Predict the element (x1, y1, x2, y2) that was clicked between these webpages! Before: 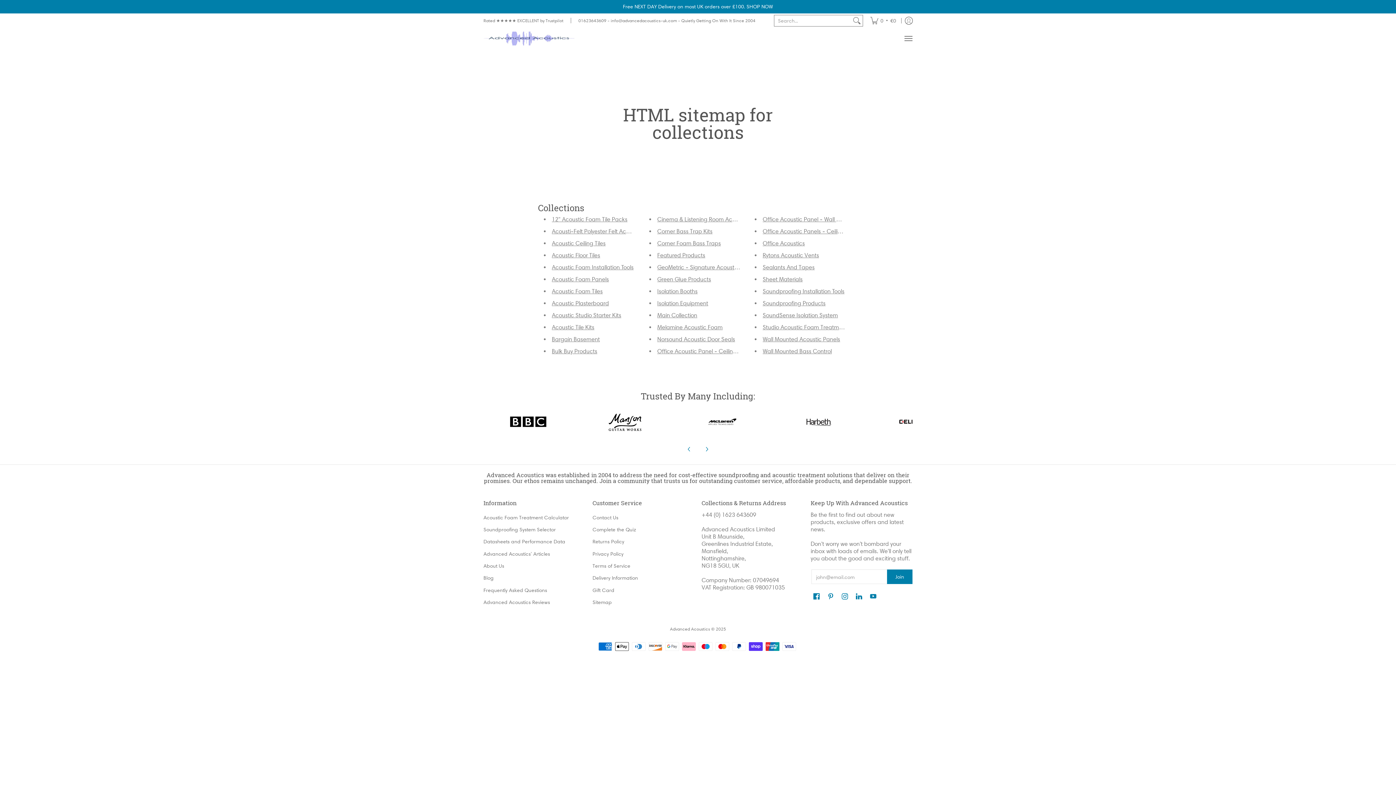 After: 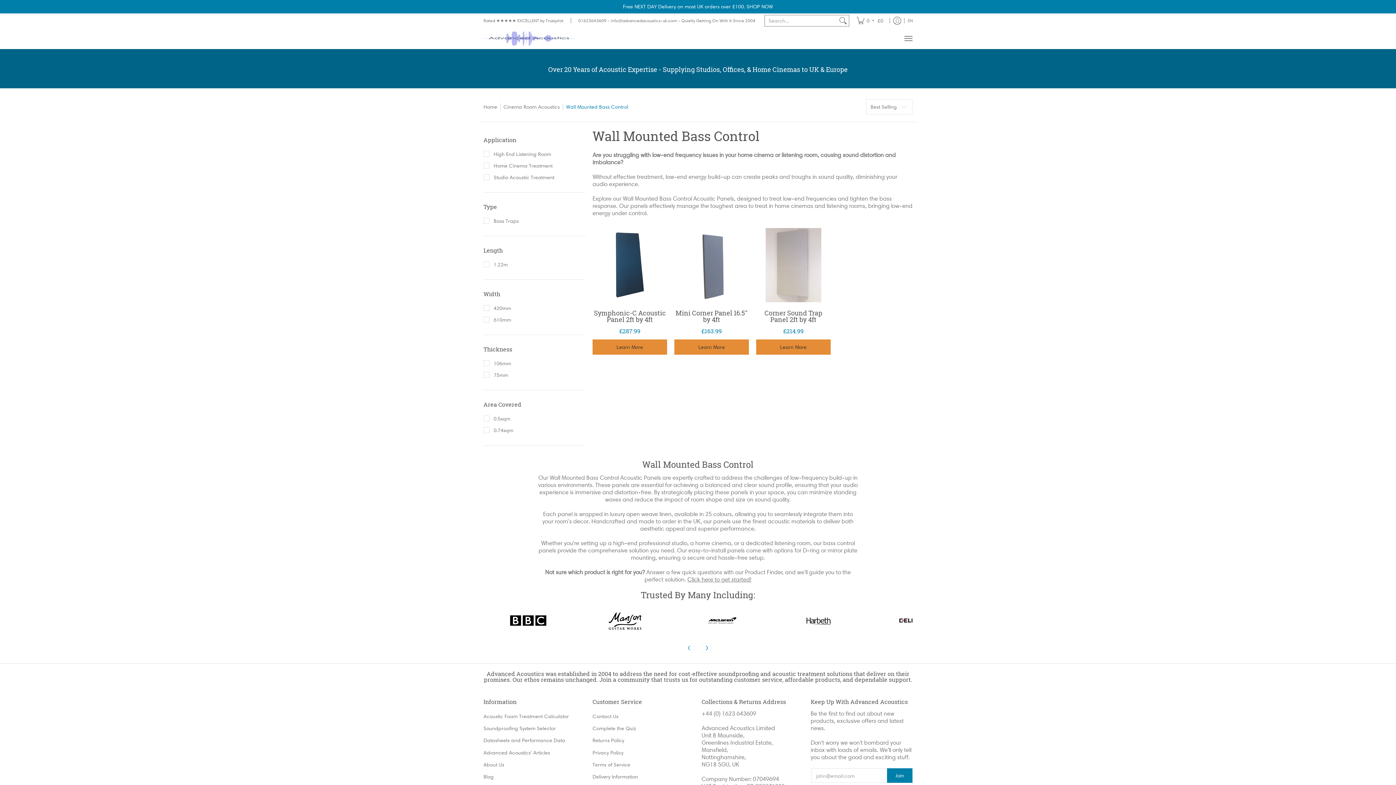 Action: bbox: (762, 348, 832, 354) label: Wall Mounted Bass Control